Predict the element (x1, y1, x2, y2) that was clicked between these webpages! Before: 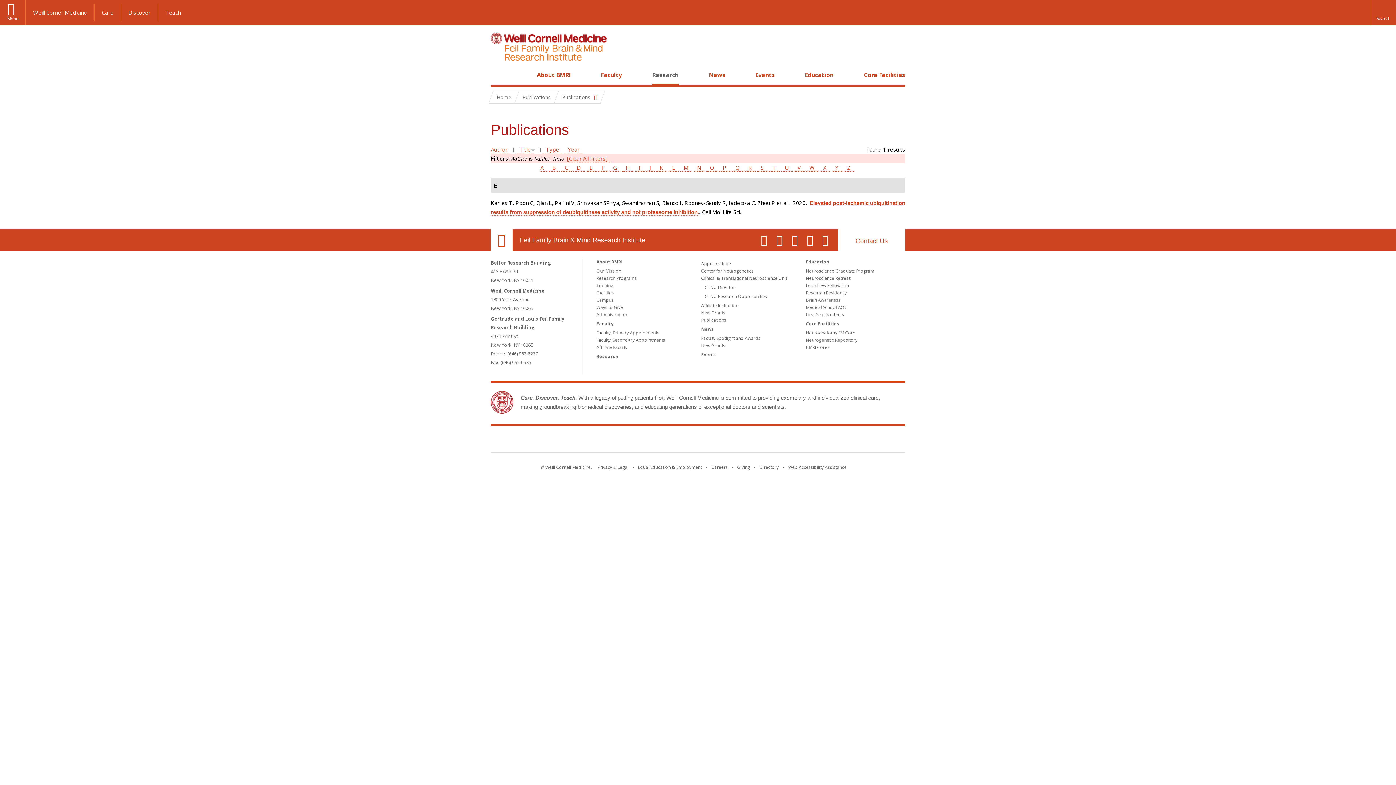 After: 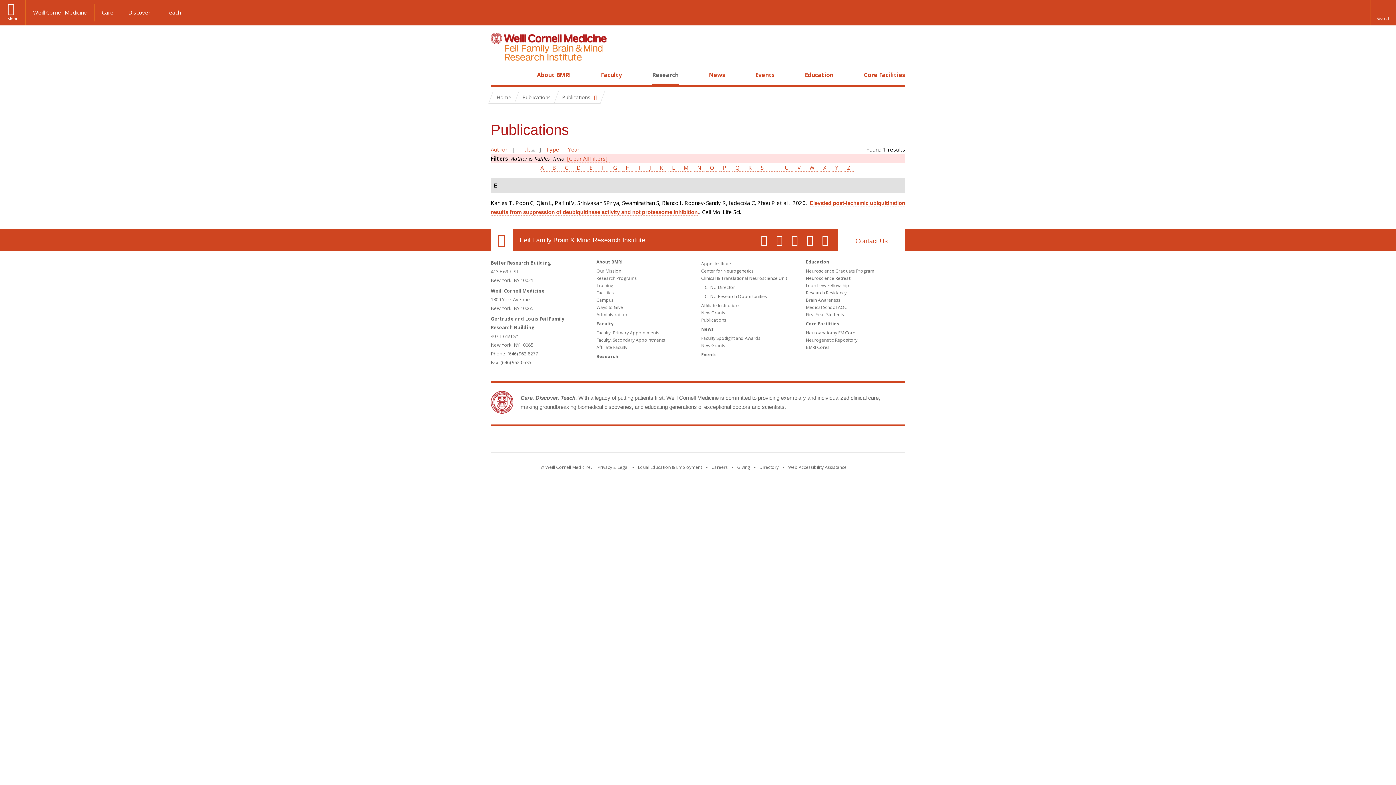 Action: bbox: (516, 145, 534, 153) label: Title